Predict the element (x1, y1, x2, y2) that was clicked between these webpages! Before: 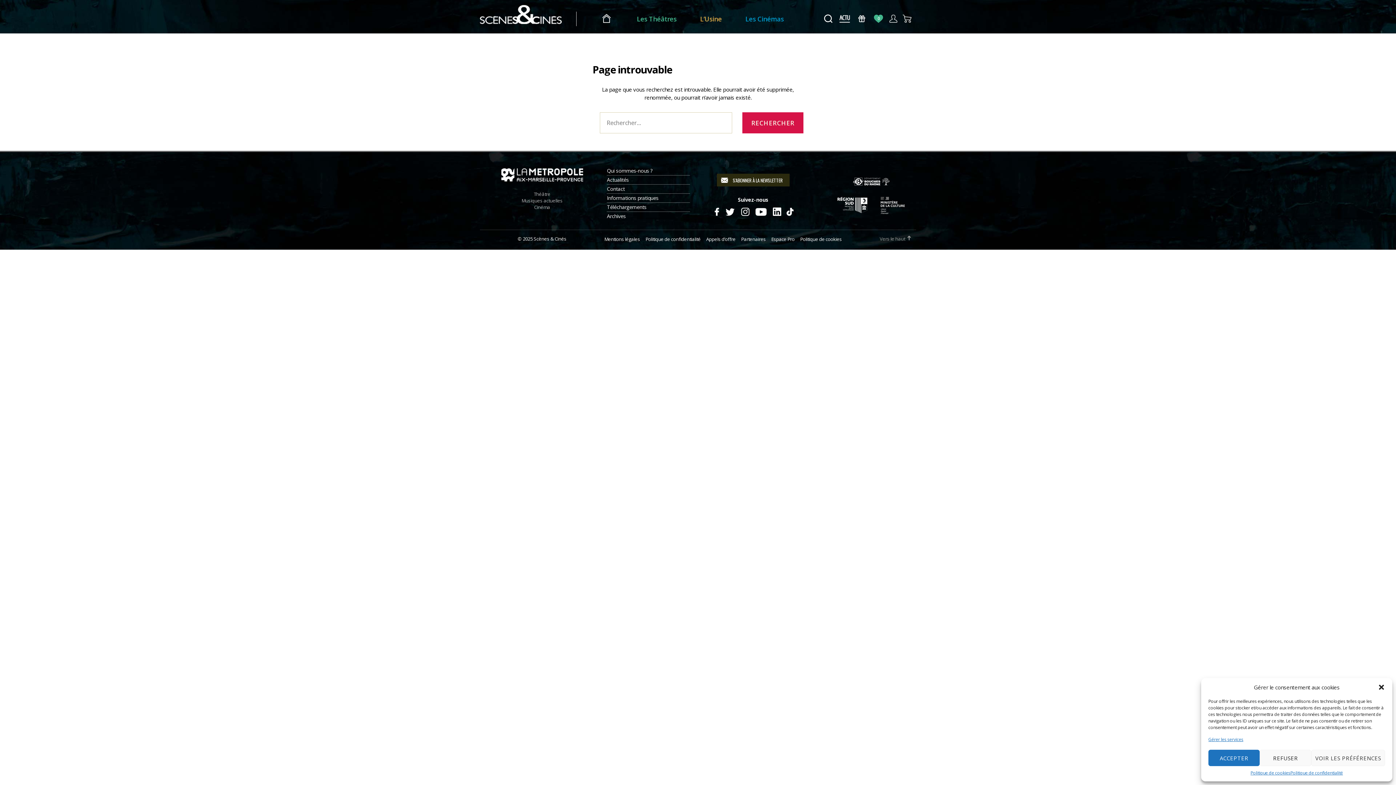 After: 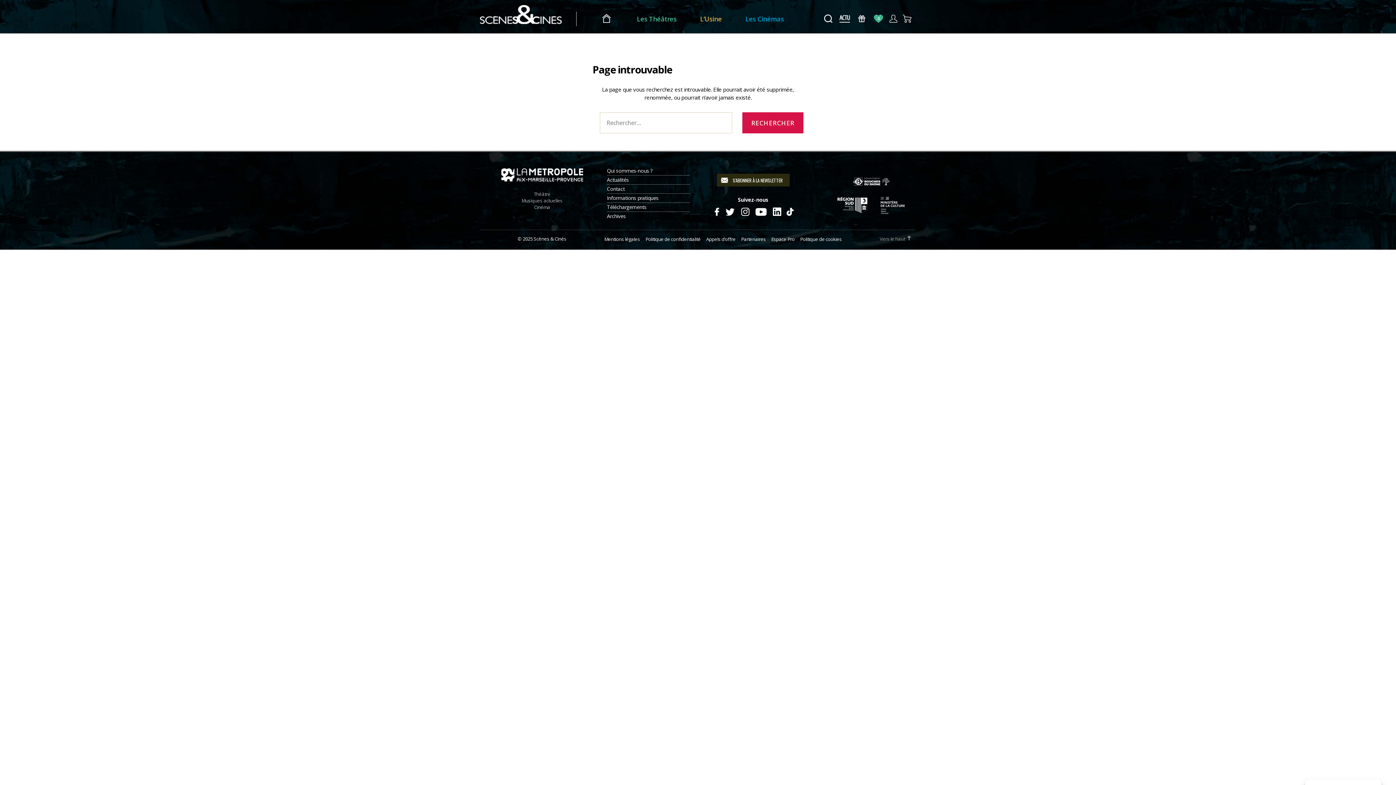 Action: label: ACCEPTER bbox: (1208, 750, 1260, 766)